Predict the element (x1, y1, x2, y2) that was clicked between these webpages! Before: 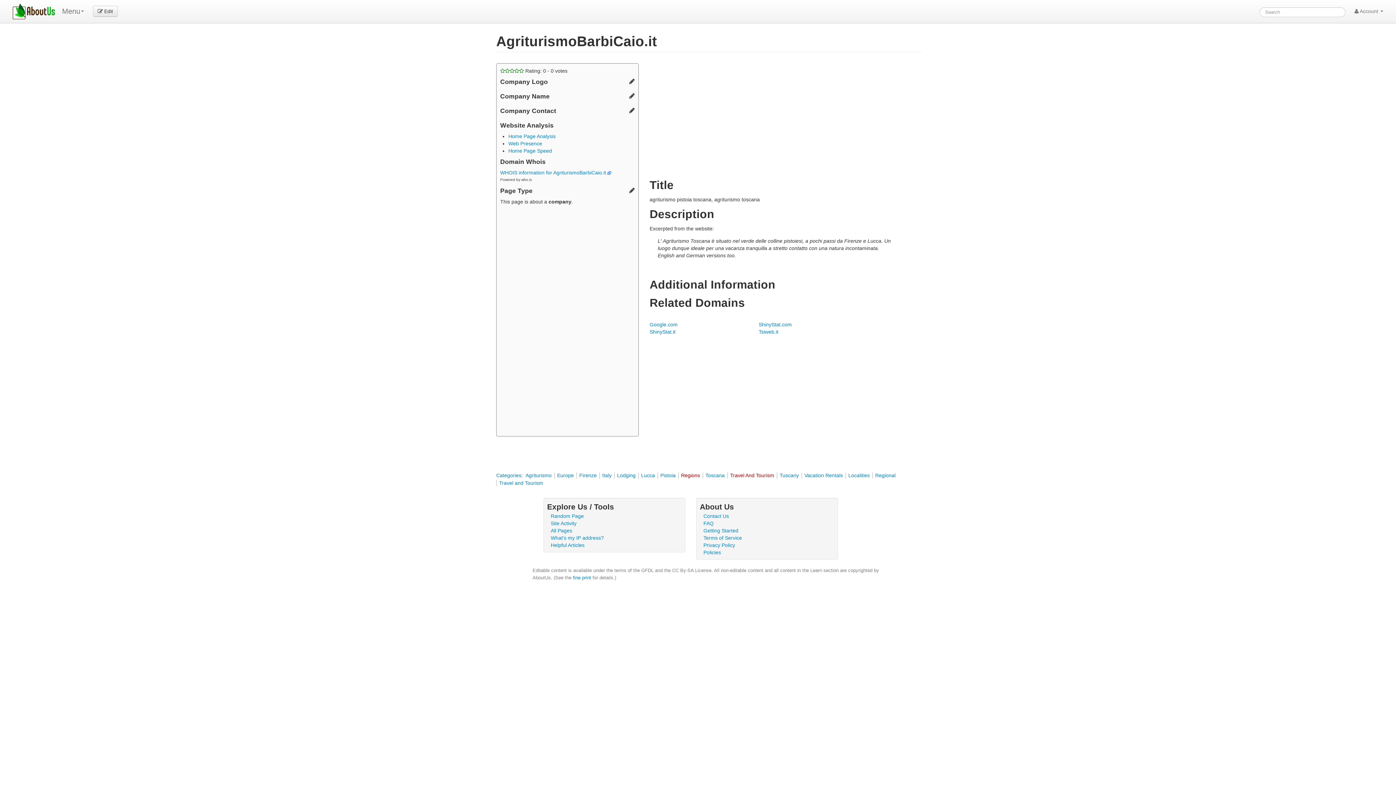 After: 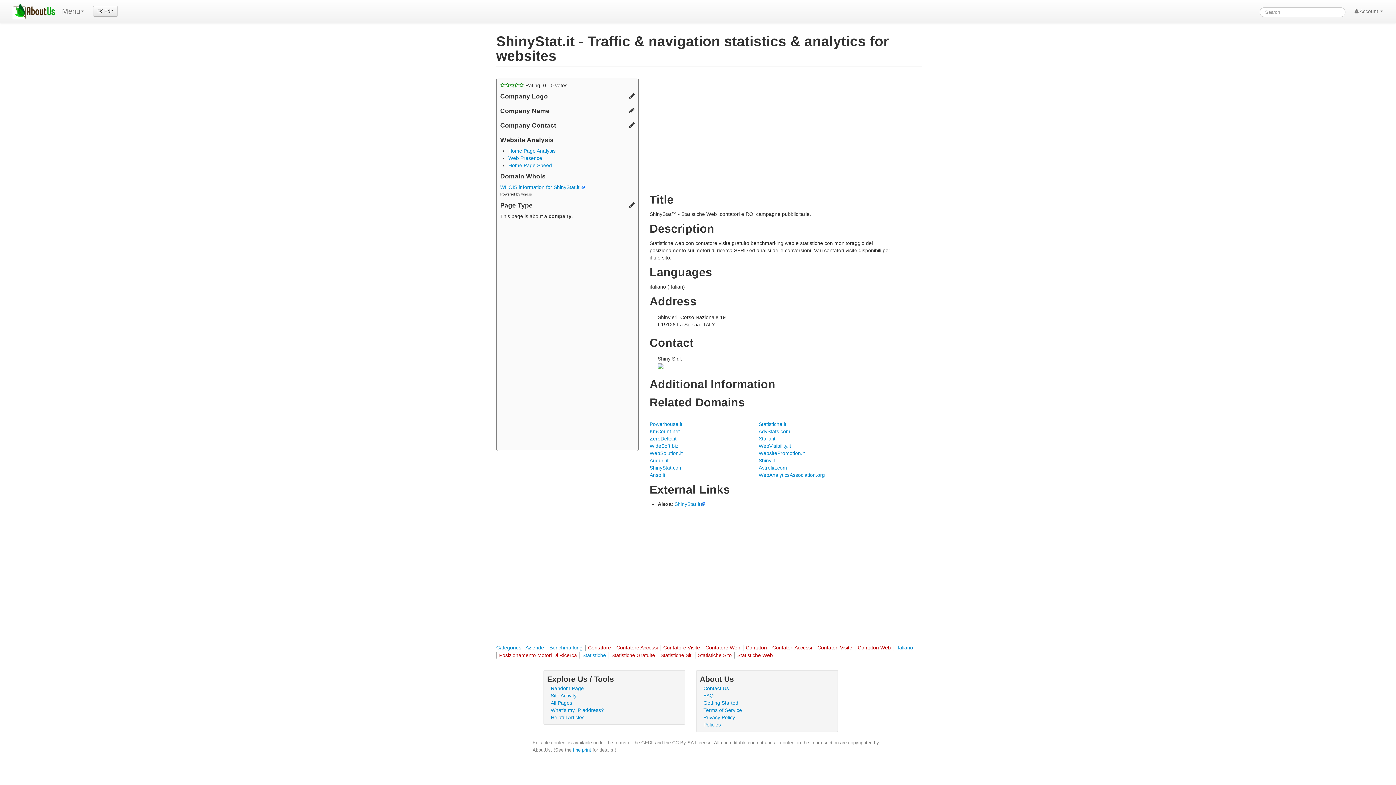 Action: bbox: (649, 329, 675, 334) label: ShinyStat.it